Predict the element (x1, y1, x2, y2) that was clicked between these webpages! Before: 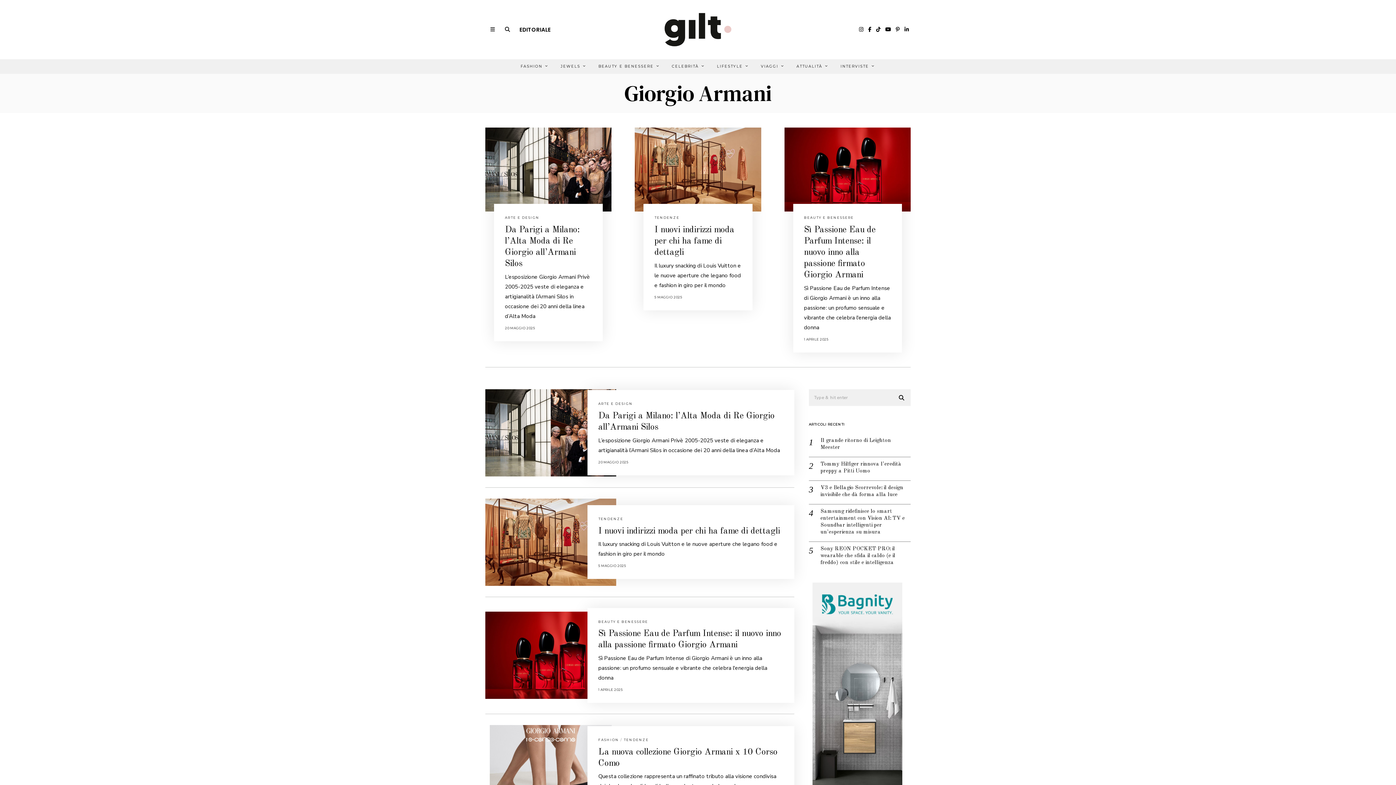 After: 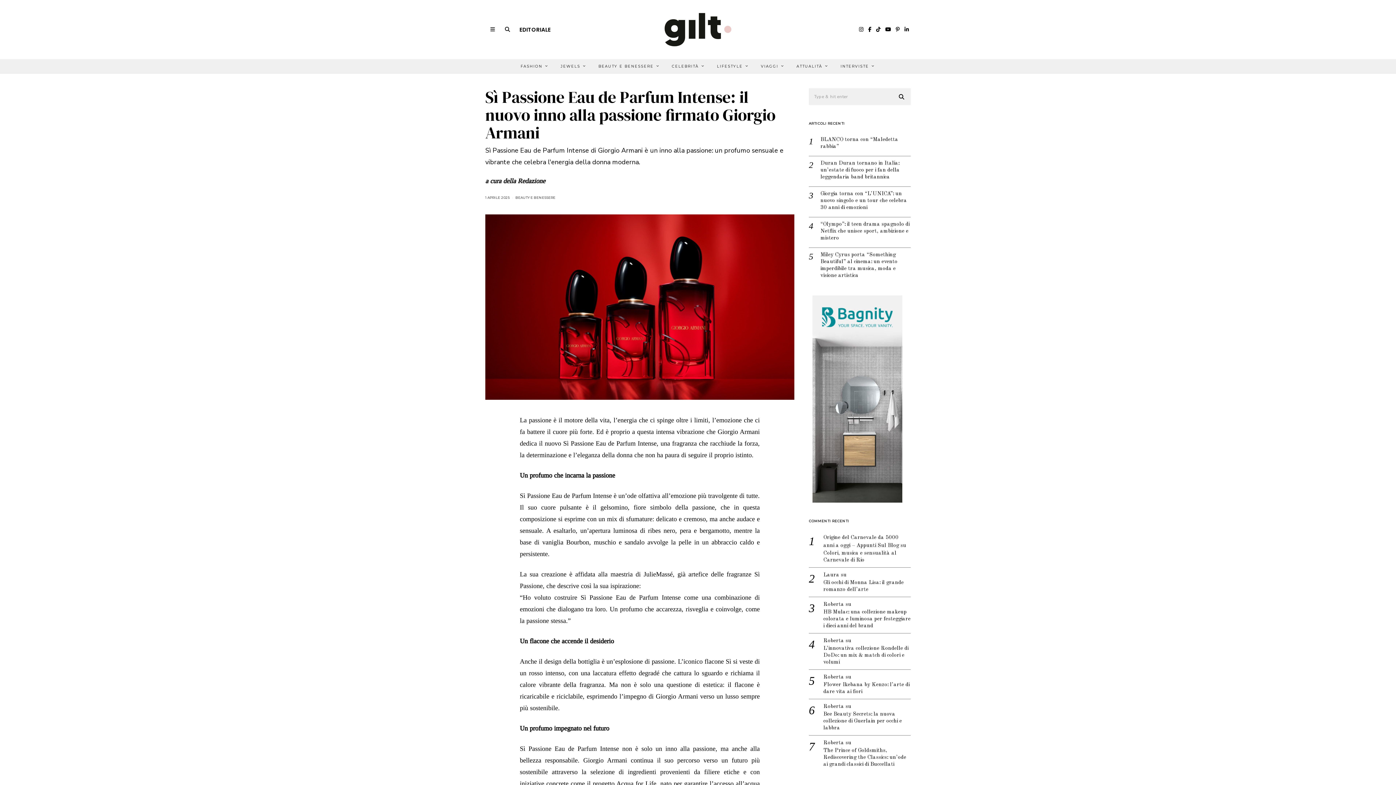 Action: bbox: (485, 612, 616, 699)